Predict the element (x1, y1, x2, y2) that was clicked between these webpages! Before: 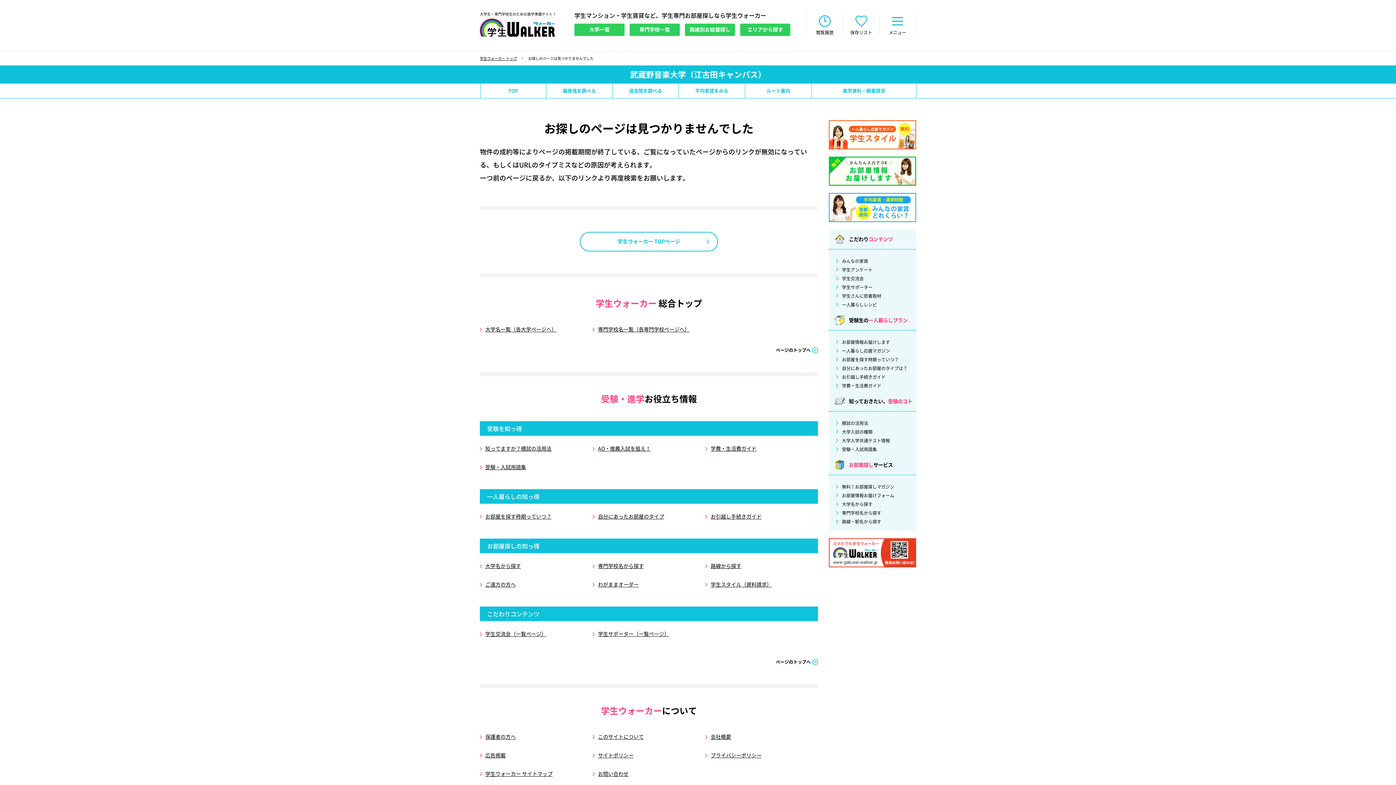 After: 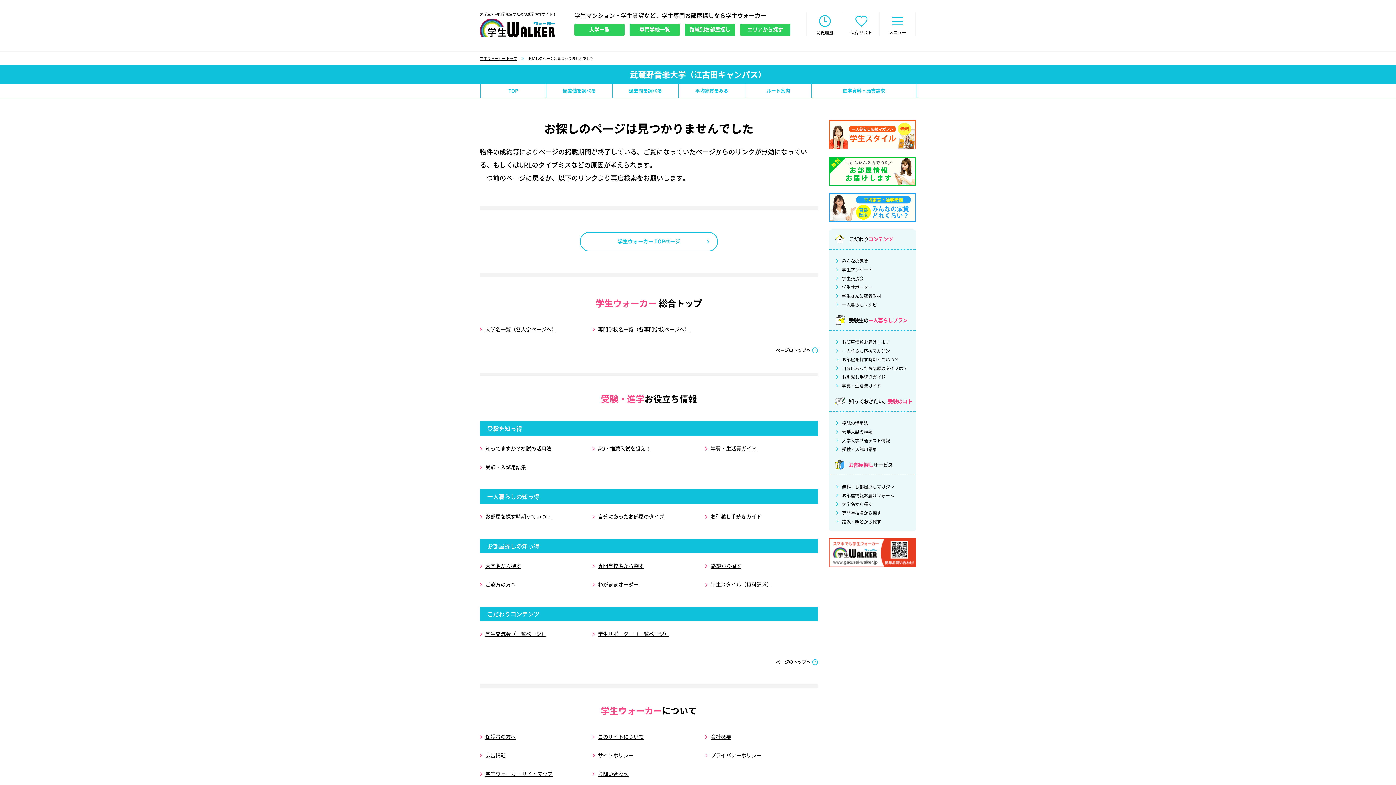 Action: bbox: (776, 658, 818, 666) label: ページのトップへ